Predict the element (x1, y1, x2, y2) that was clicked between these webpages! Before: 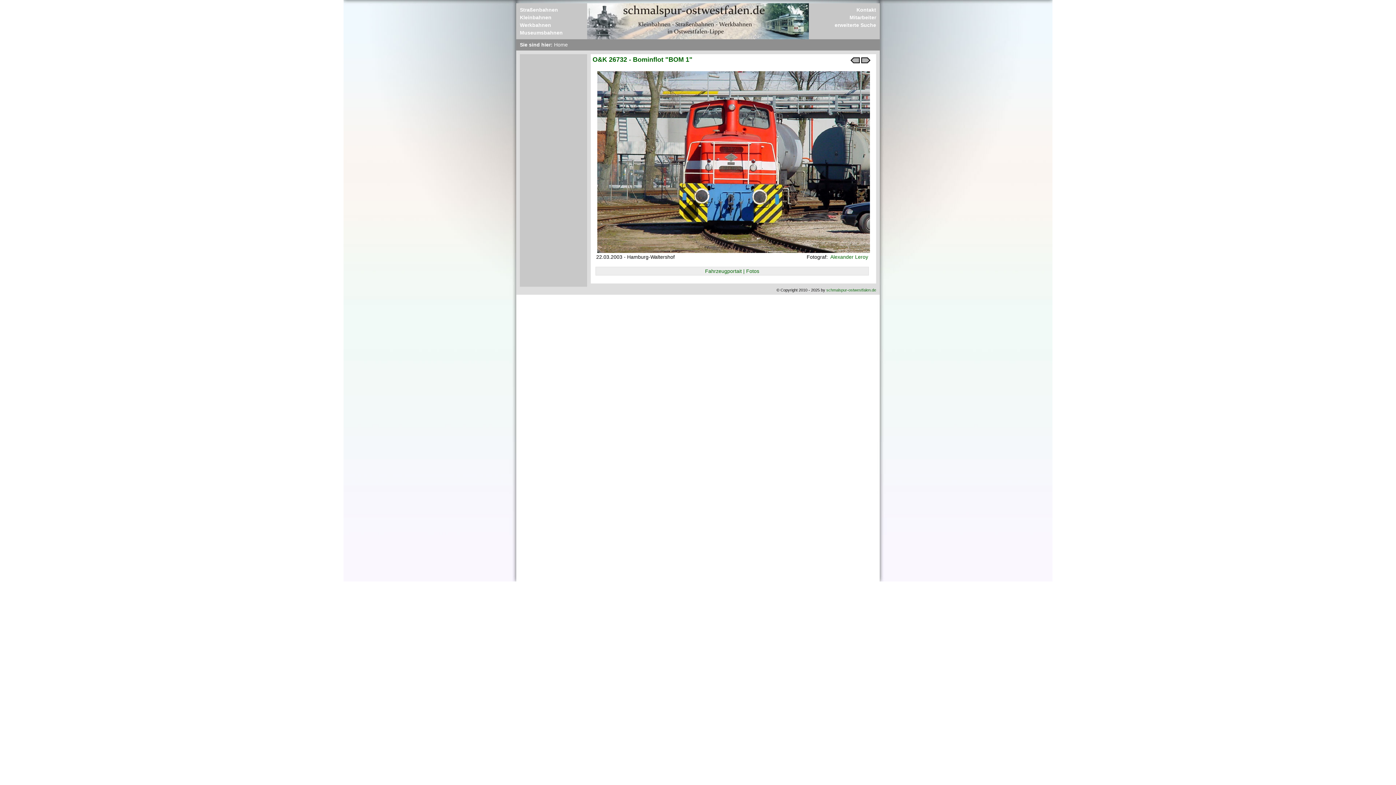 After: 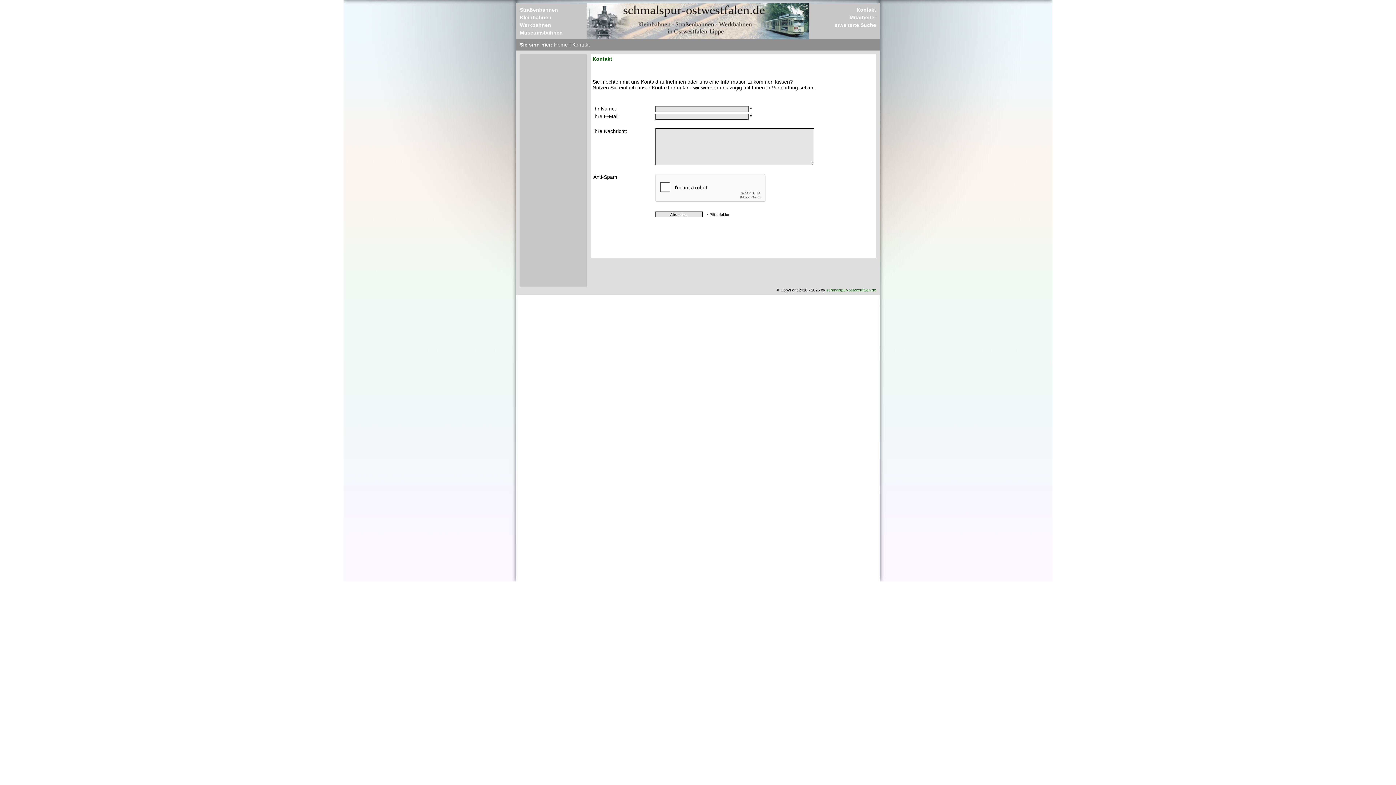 Action: label: Kontakt bbox: (812, 6, 876, 12)